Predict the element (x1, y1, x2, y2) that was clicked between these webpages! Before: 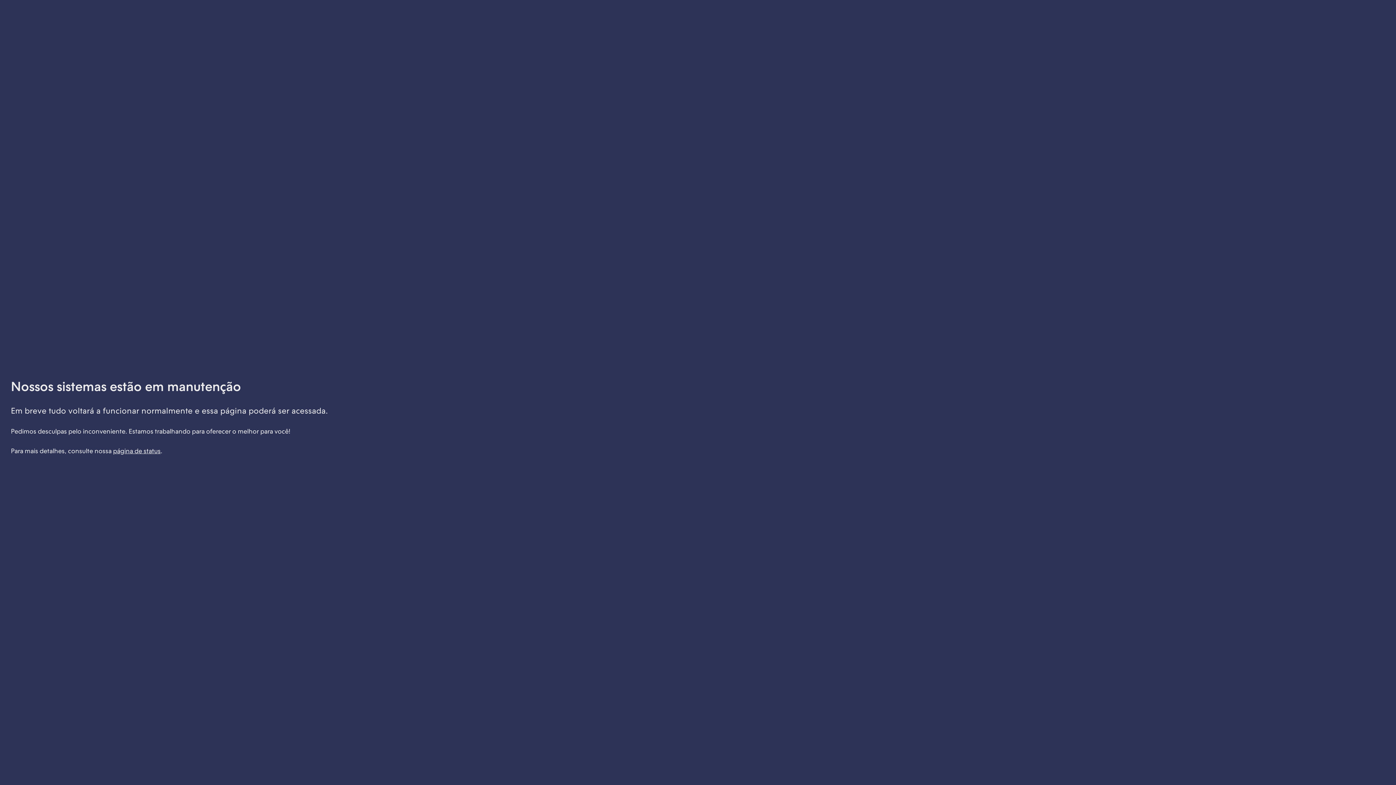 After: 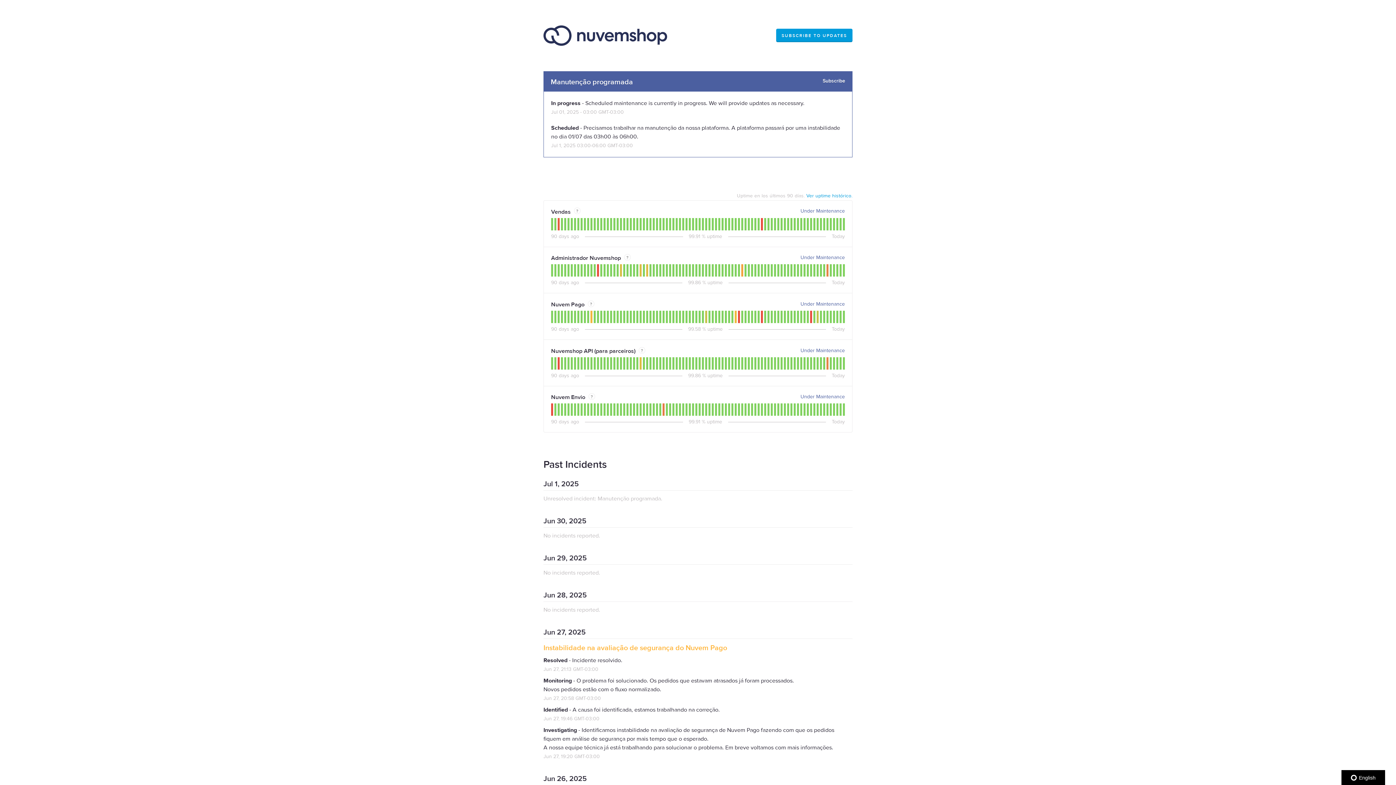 Action: bbox: (113, 447, 160, 454) label: página de status